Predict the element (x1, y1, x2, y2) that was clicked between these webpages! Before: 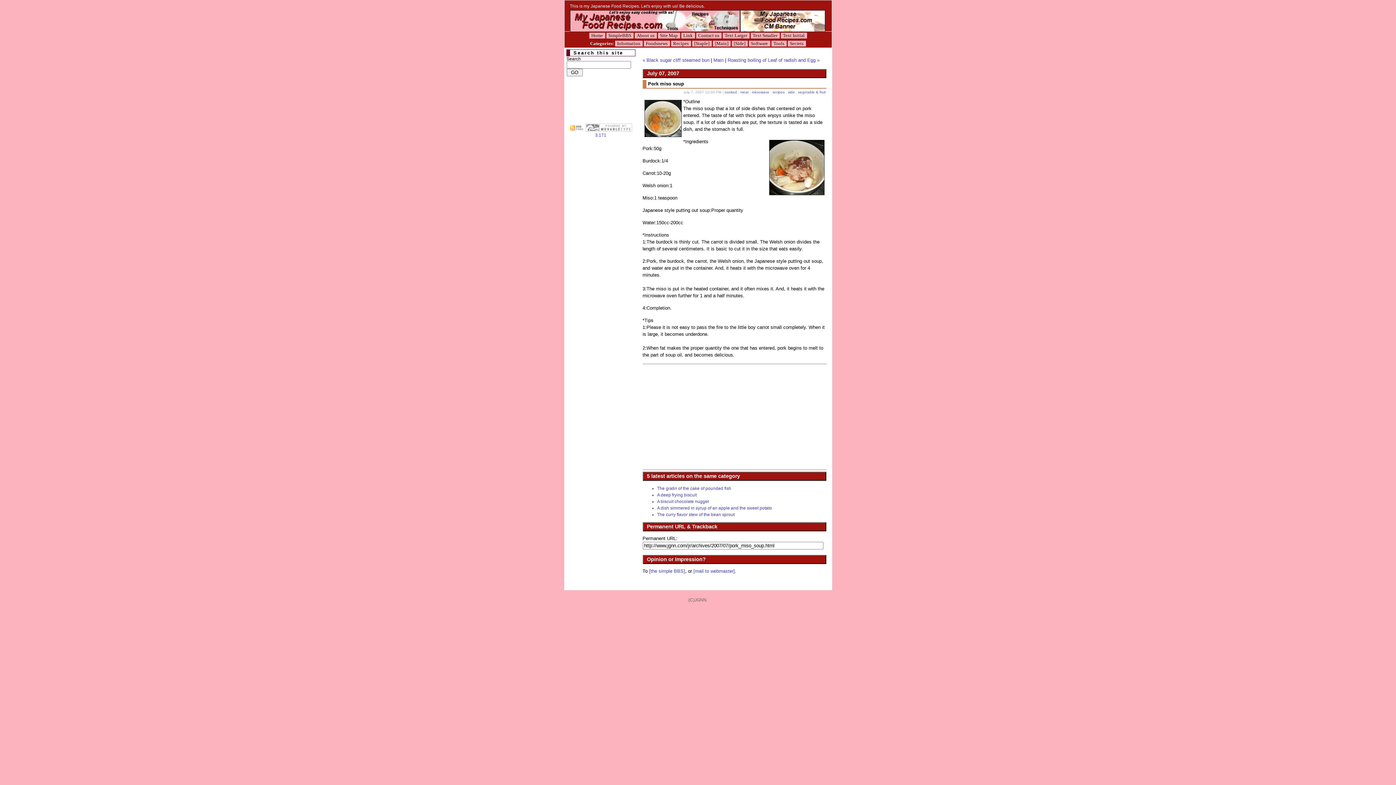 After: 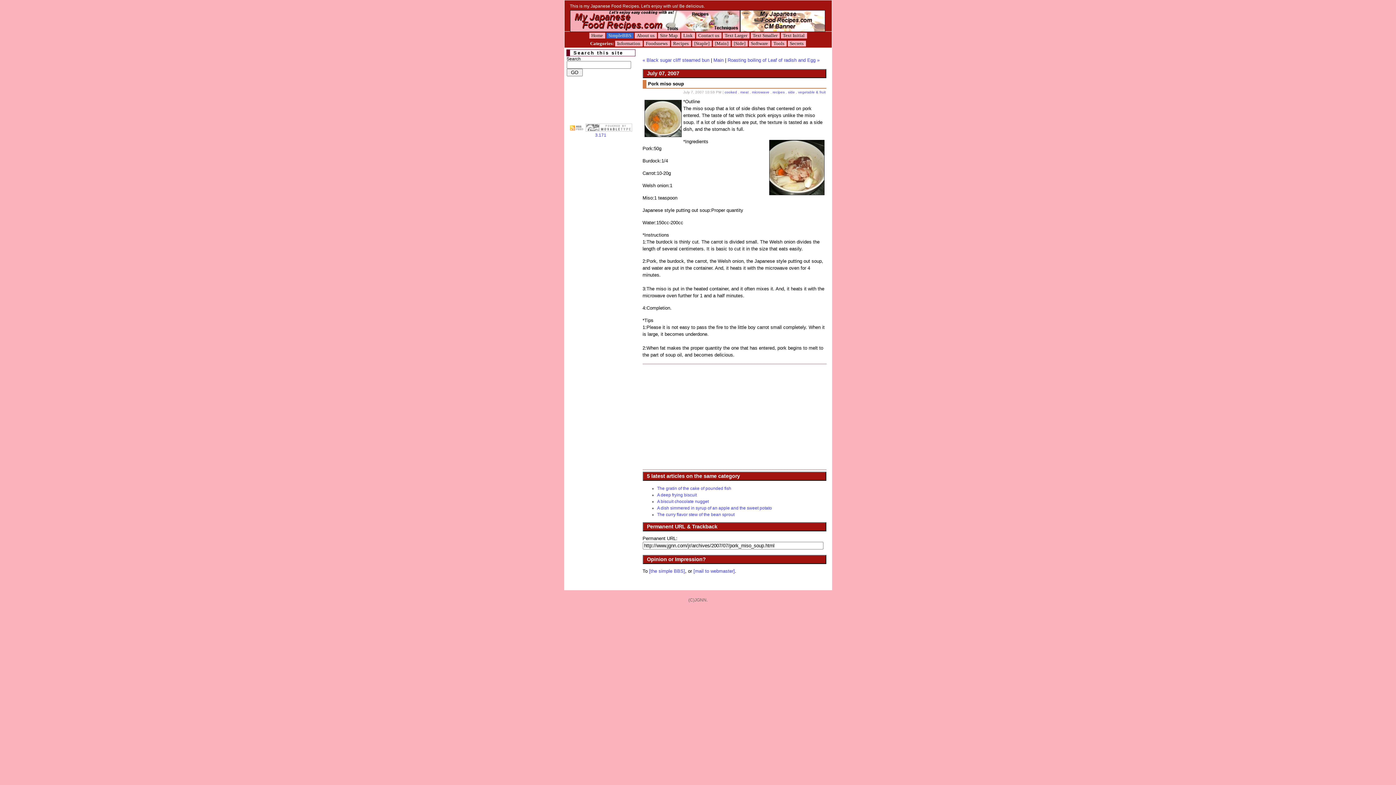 Action: bbox: (606, 32, 633, 38) label: SimpleBBS